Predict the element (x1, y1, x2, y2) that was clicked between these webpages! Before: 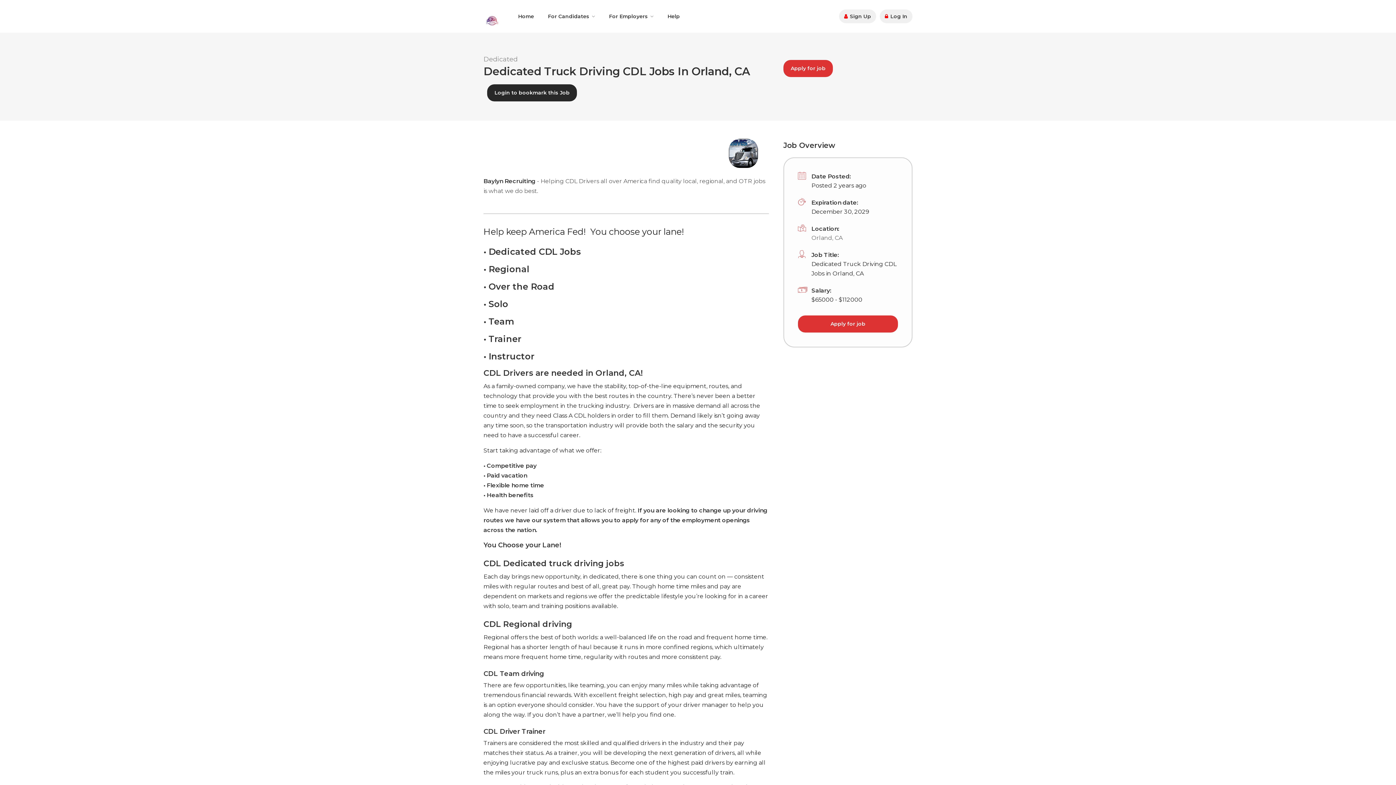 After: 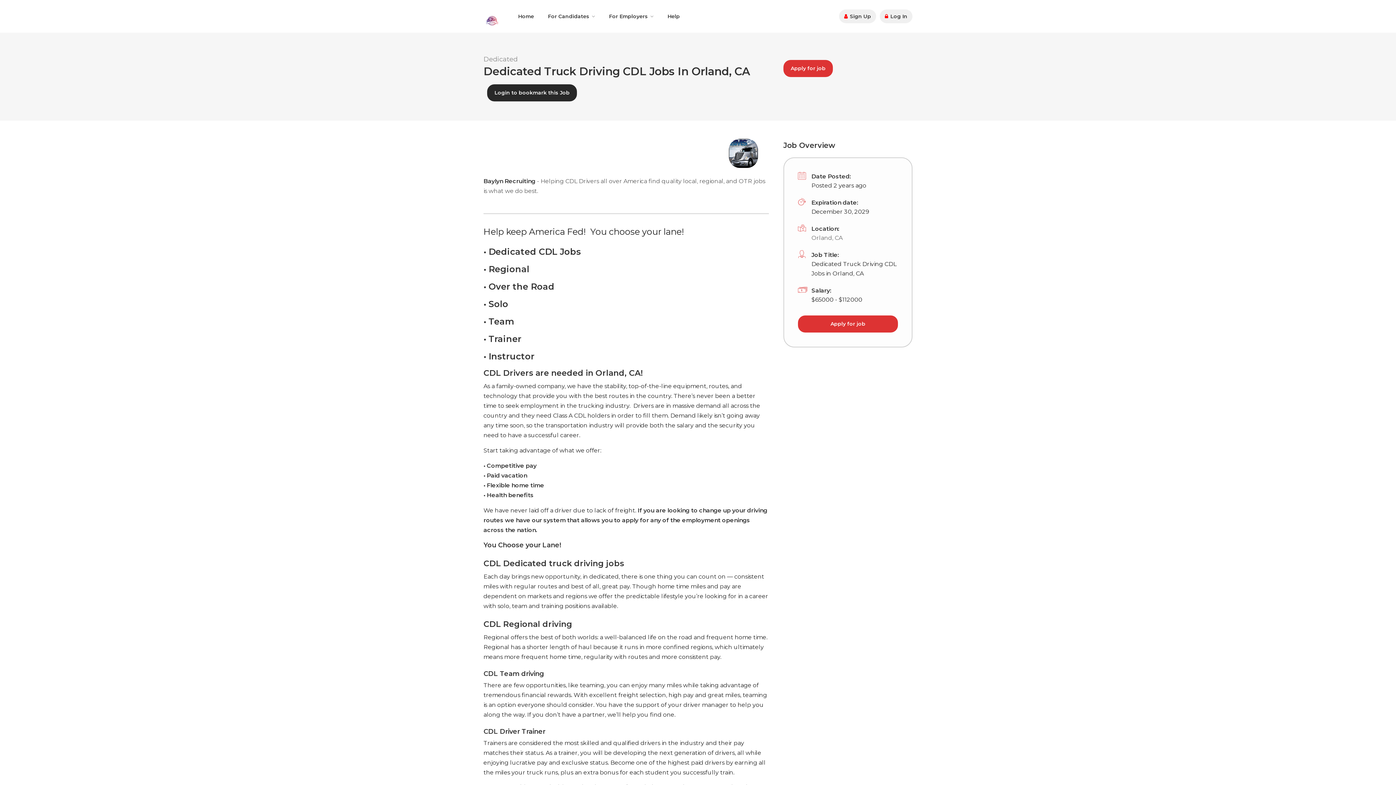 Action: label: Orland, CA bbox: (811, 234, 842, 241)